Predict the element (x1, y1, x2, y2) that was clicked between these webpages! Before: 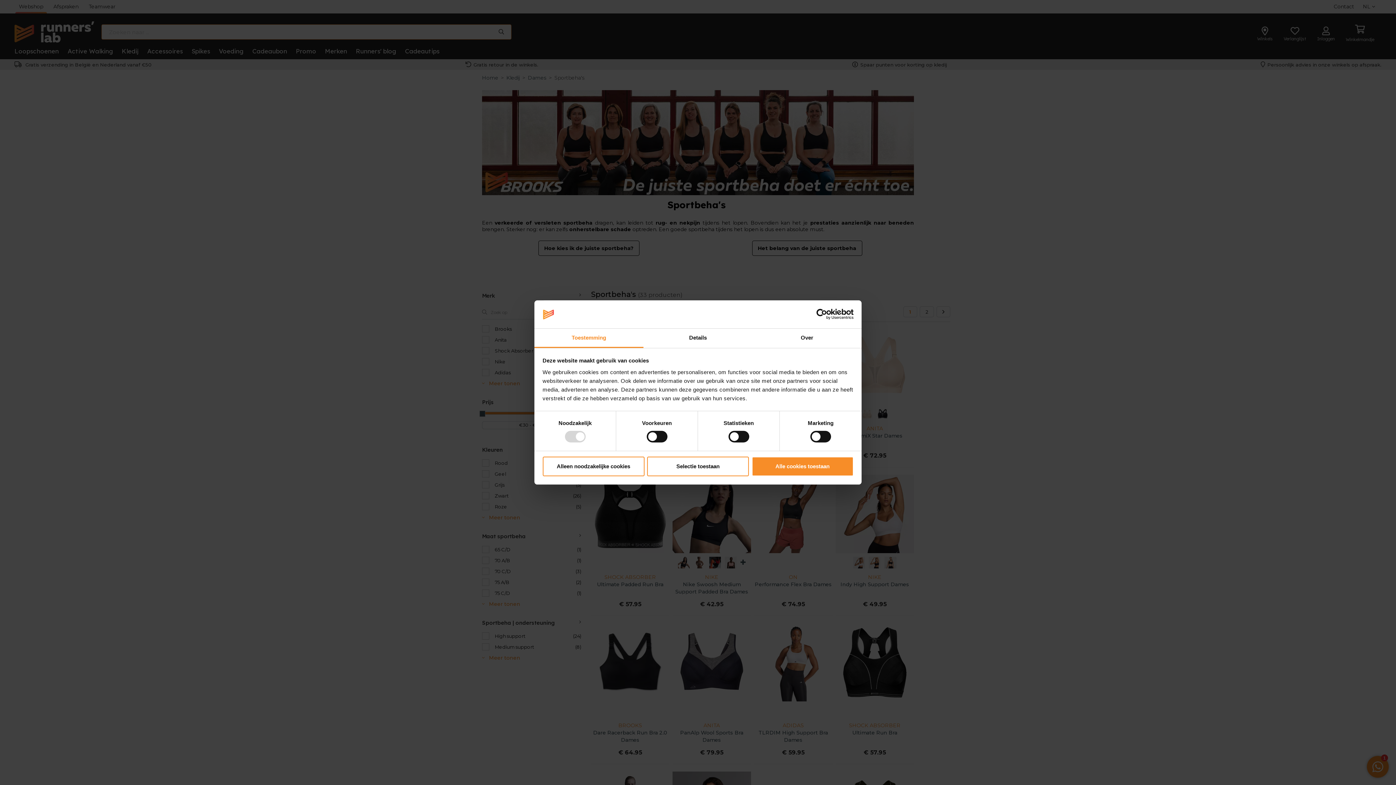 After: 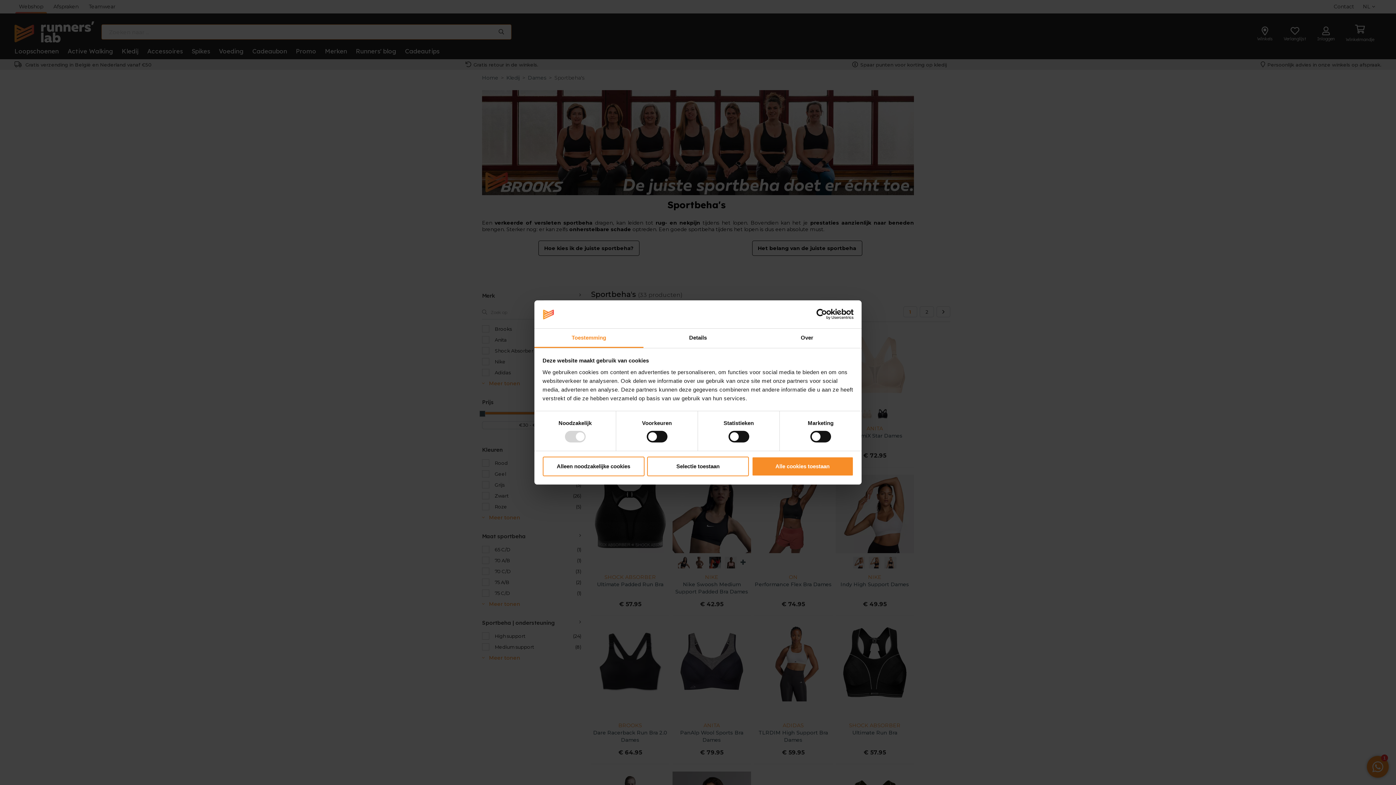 Action: label: Toestemming bbox: (534, 328, 643, 348)